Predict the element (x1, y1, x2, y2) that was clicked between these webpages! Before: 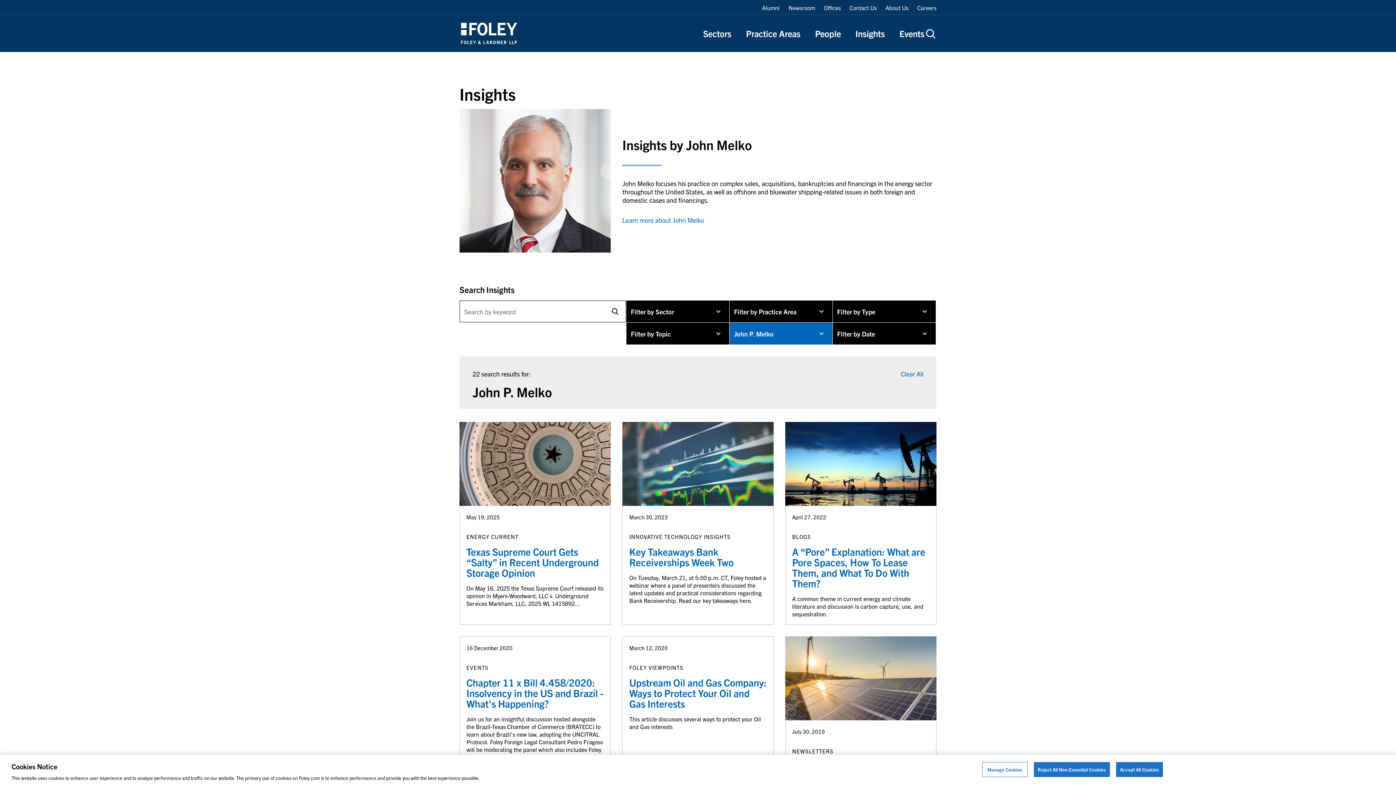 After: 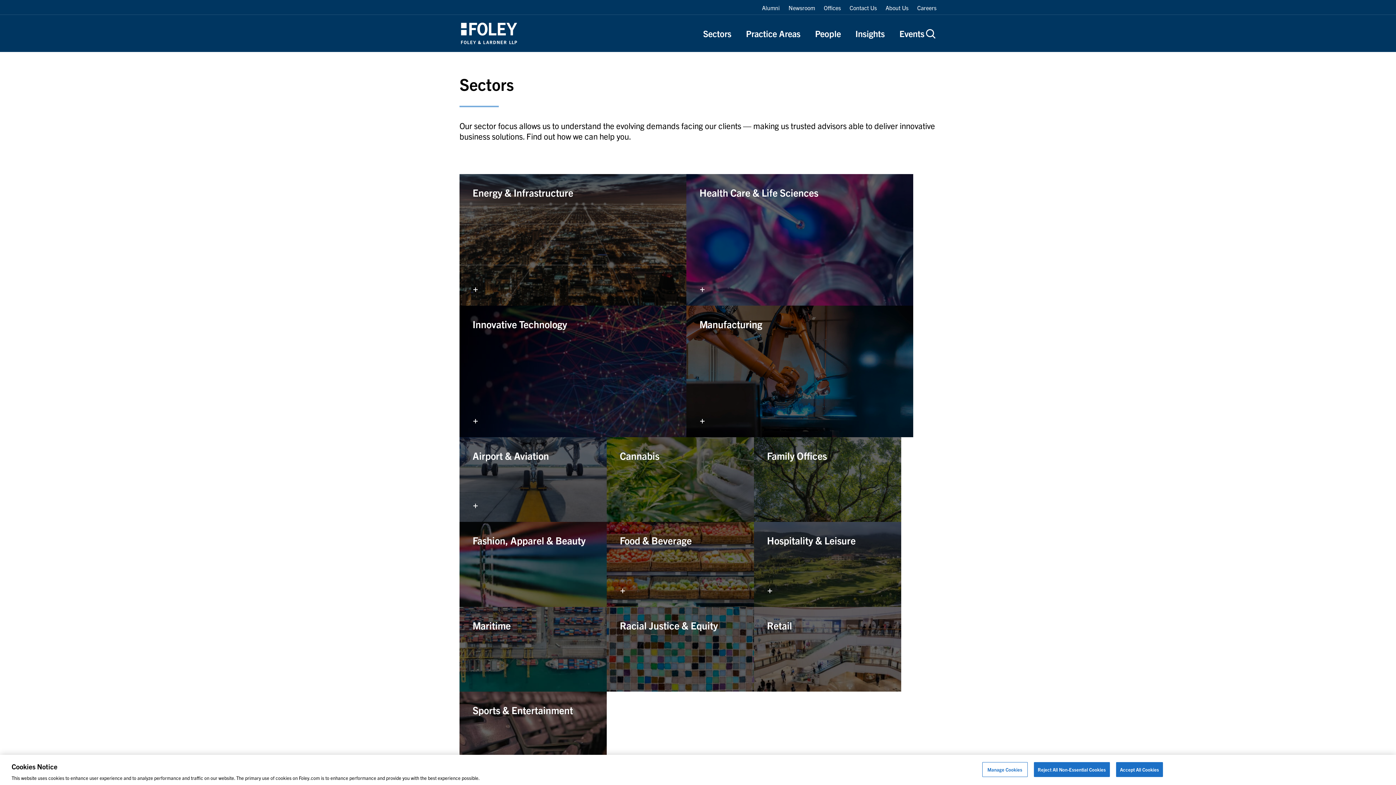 Action: label: Sectors bbox: (703, 28, 731, 38)